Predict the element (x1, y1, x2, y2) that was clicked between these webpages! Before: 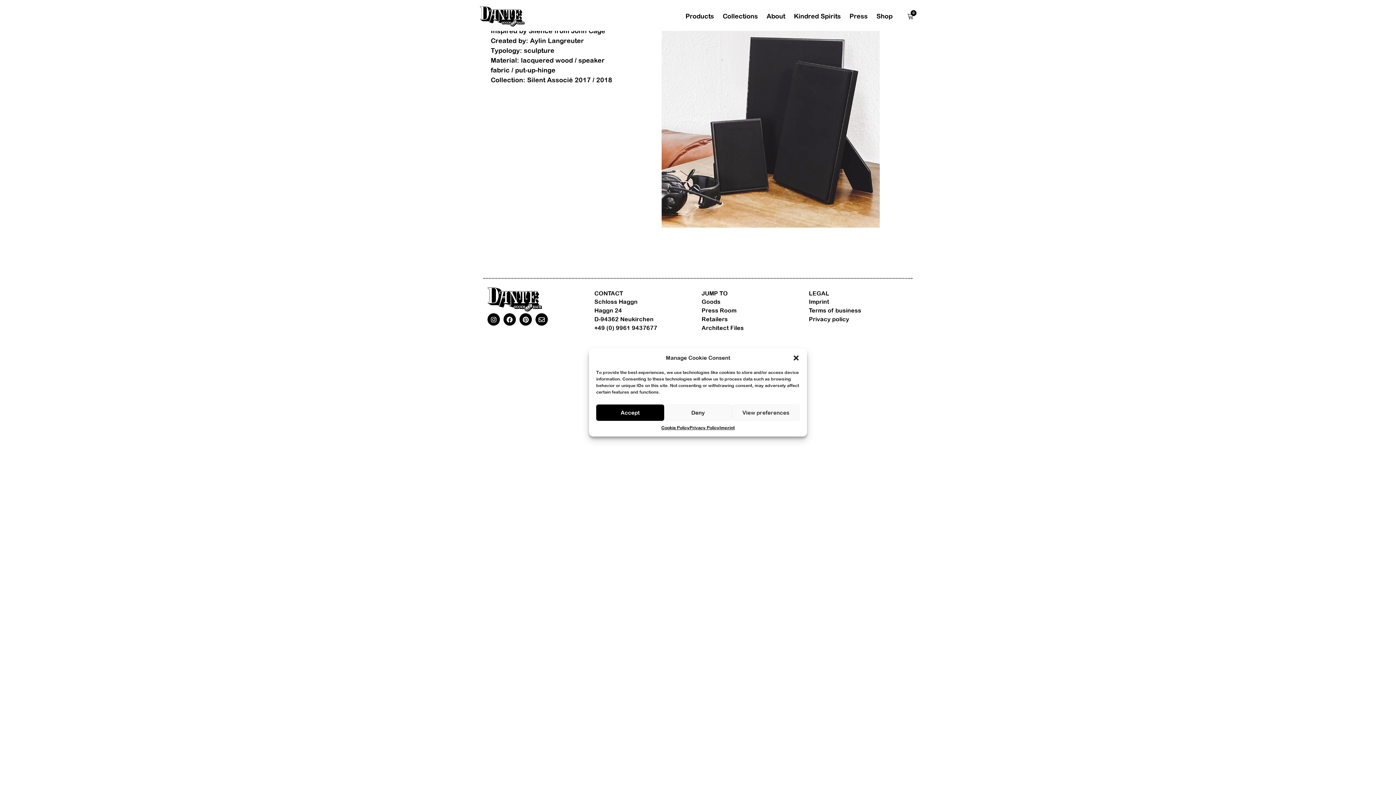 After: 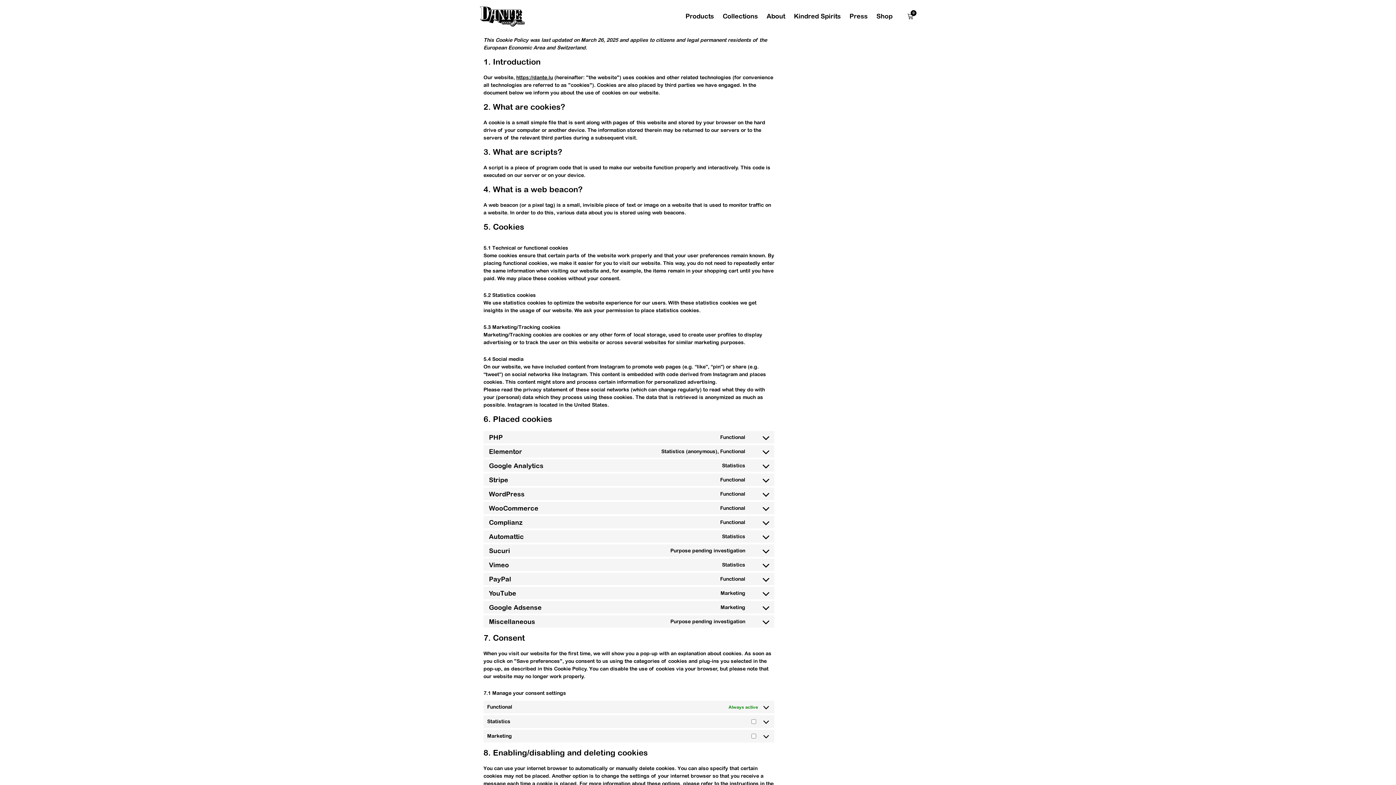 Action: bbox: (661, 424, 689, 431) label: Cookie Policy